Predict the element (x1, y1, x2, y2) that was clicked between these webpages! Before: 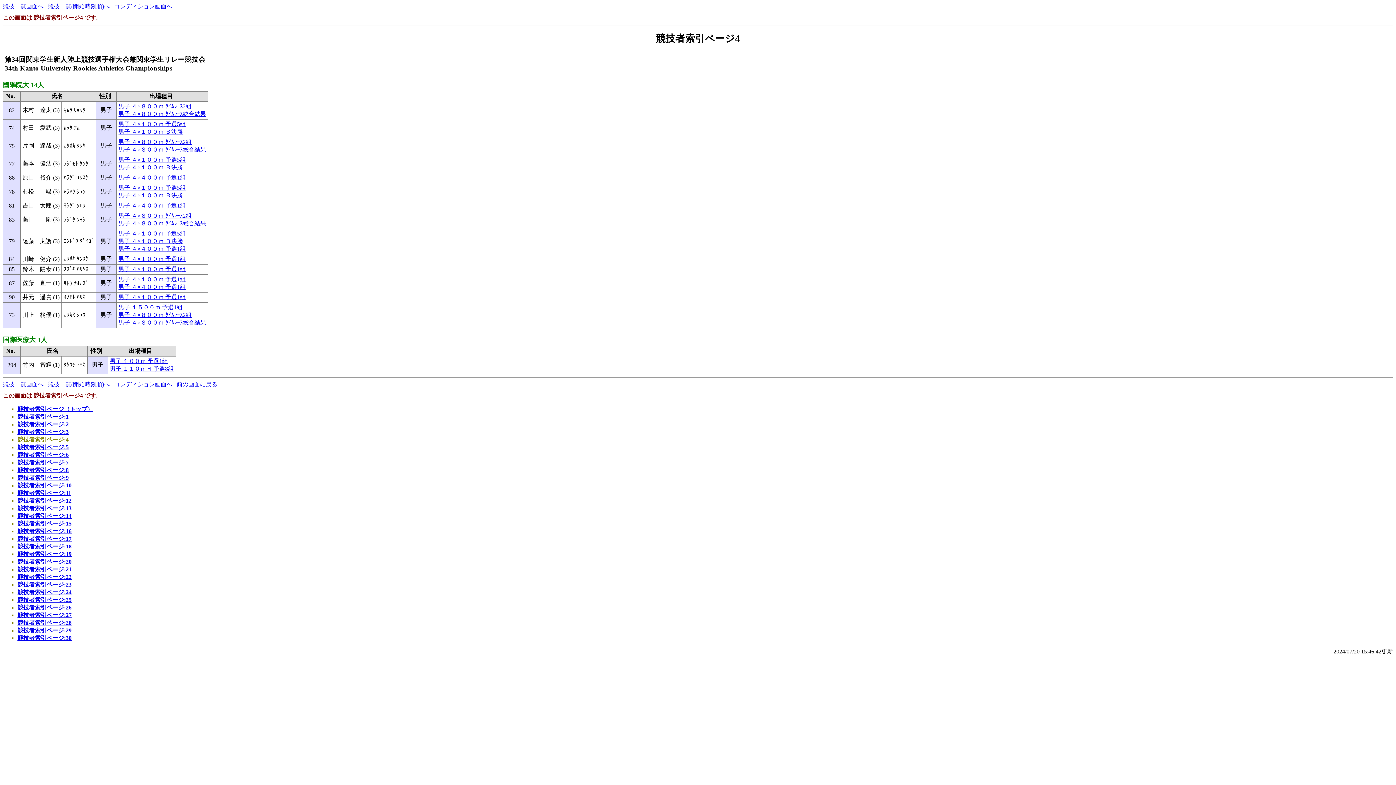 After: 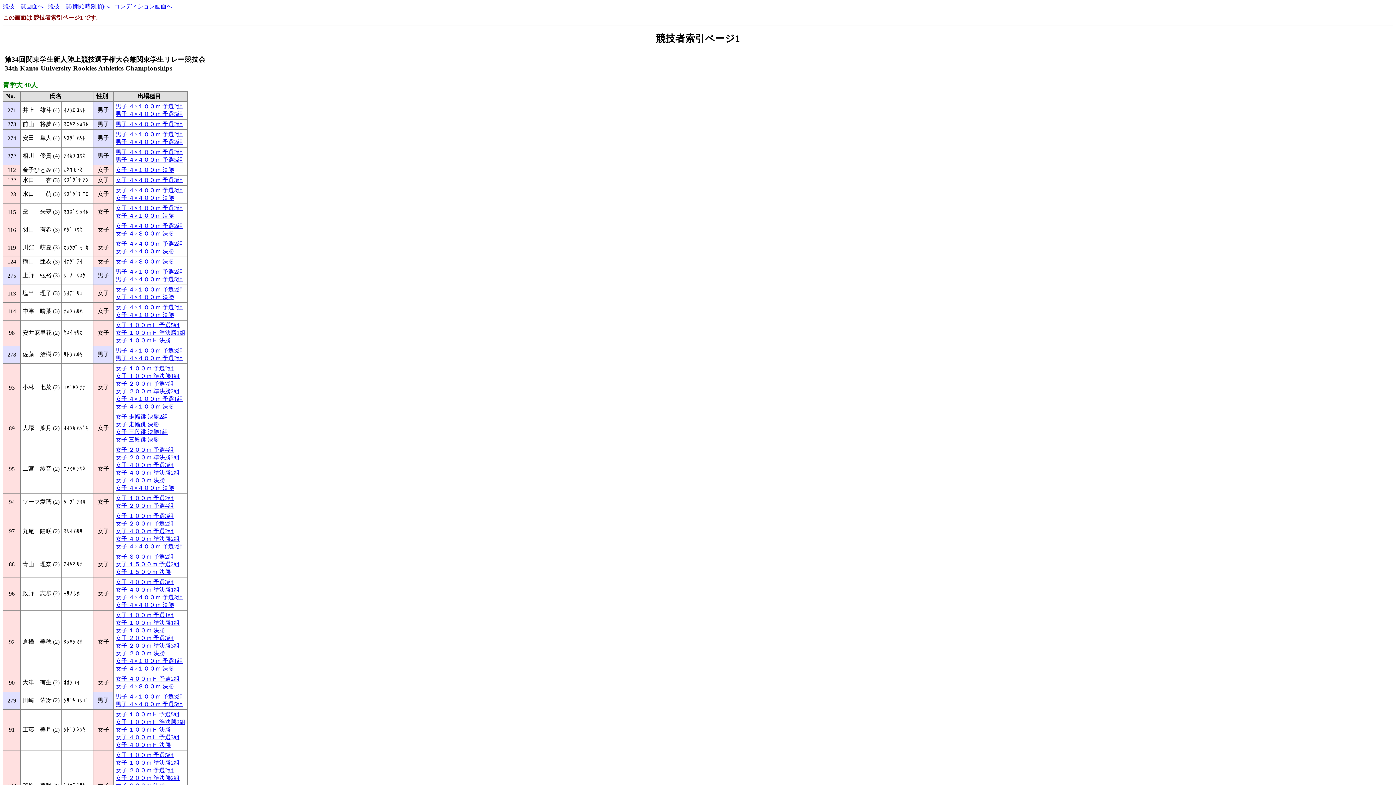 Action: label: 競技者索引ページ:1 bbox: (17, 413, 68, 419)